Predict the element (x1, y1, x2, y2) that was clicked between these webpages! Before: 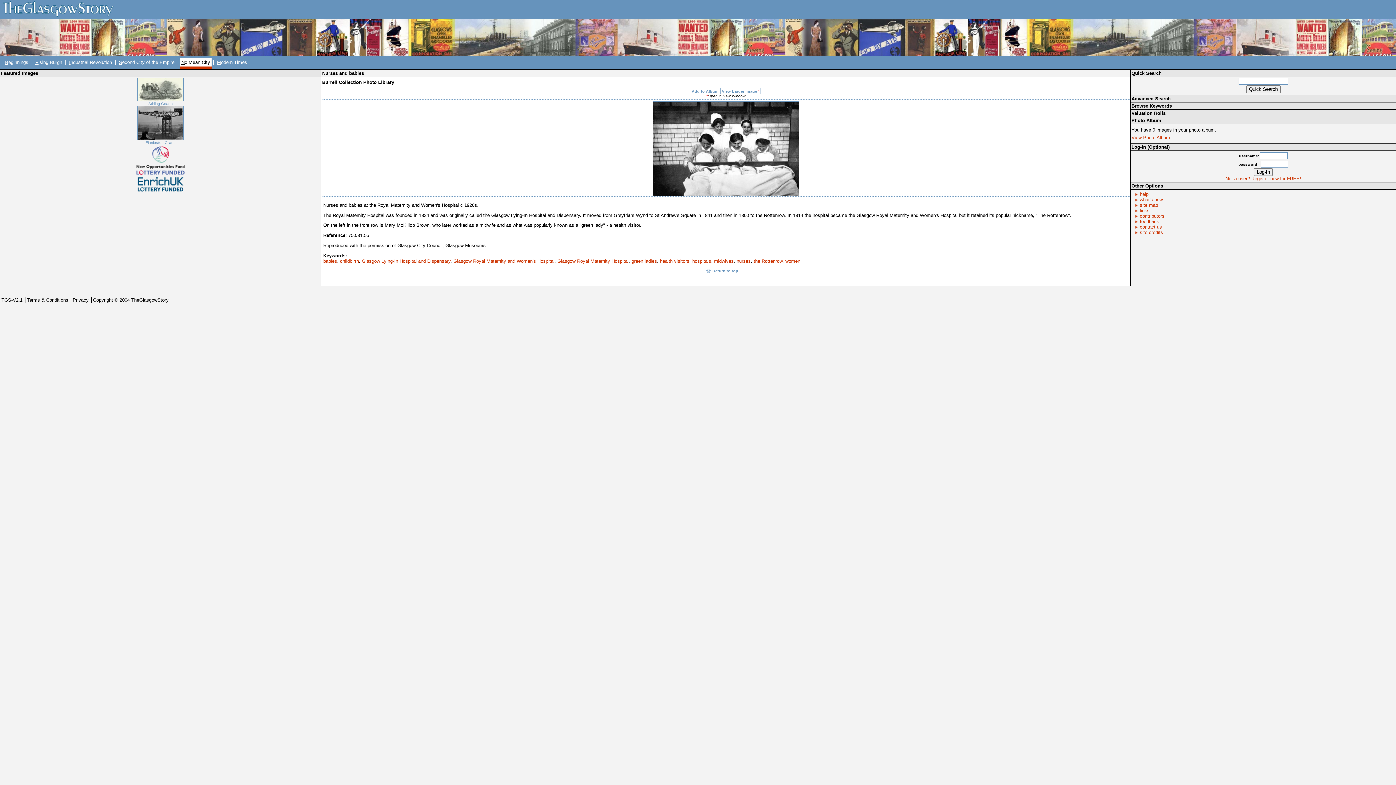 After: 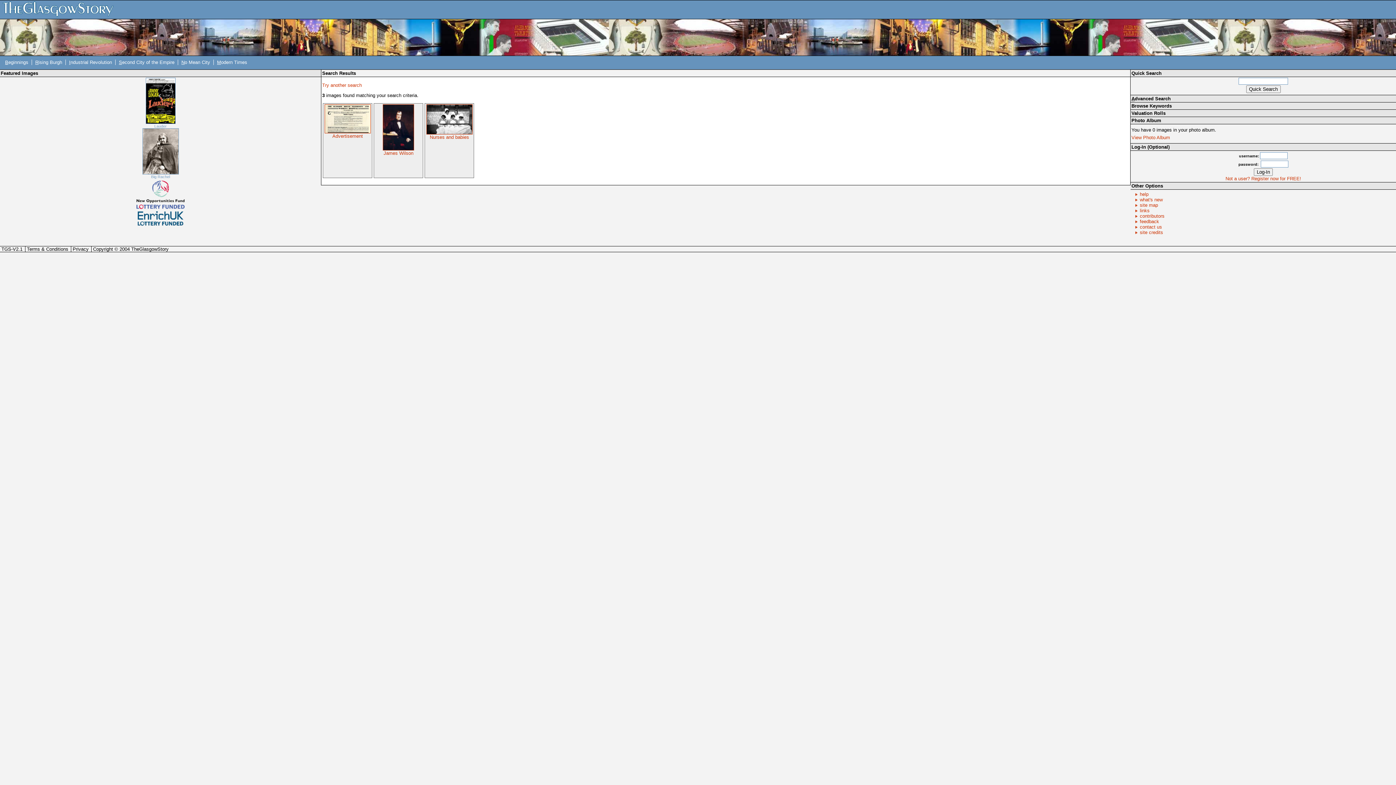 Action: bbox: (361, 258, 450, 263) label: Glasgow Lying-In Hospital and Dispensary